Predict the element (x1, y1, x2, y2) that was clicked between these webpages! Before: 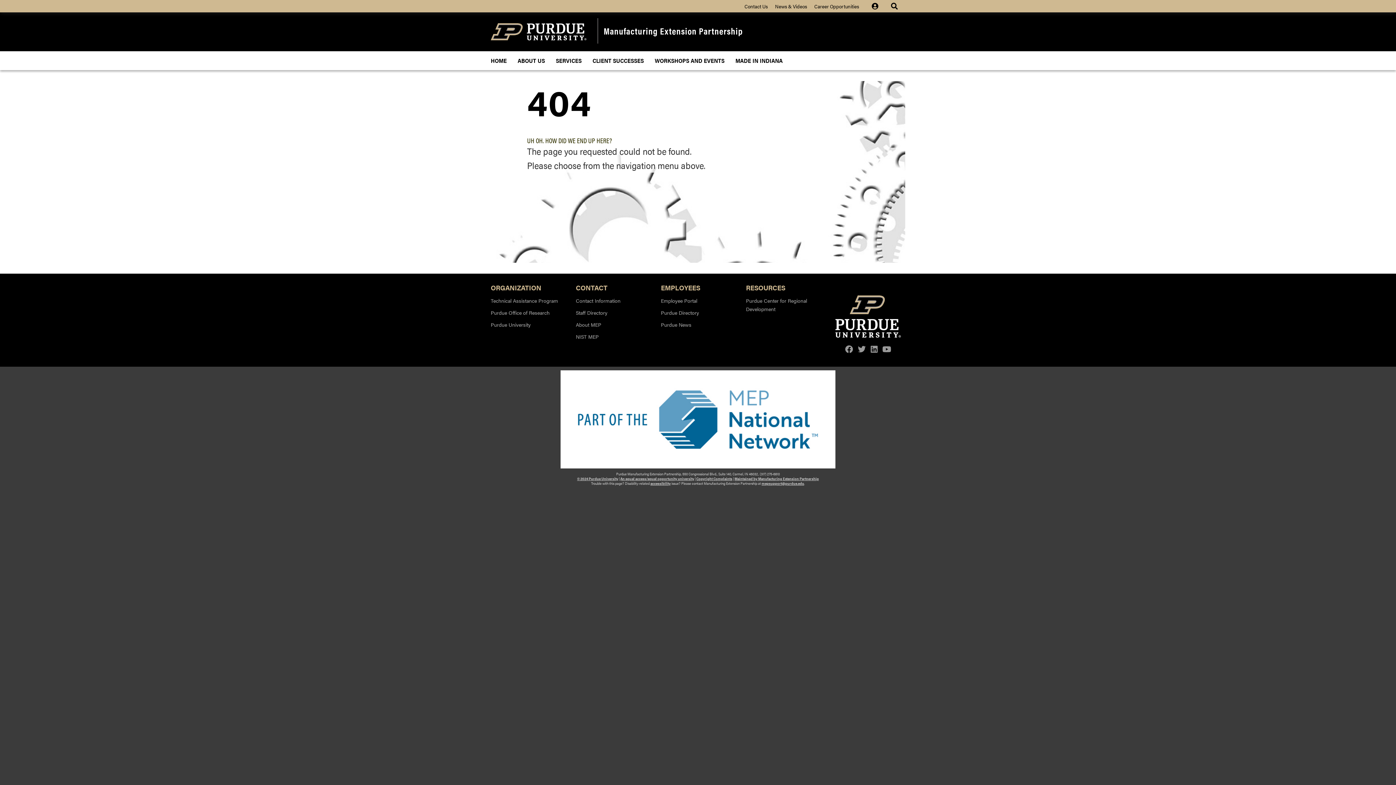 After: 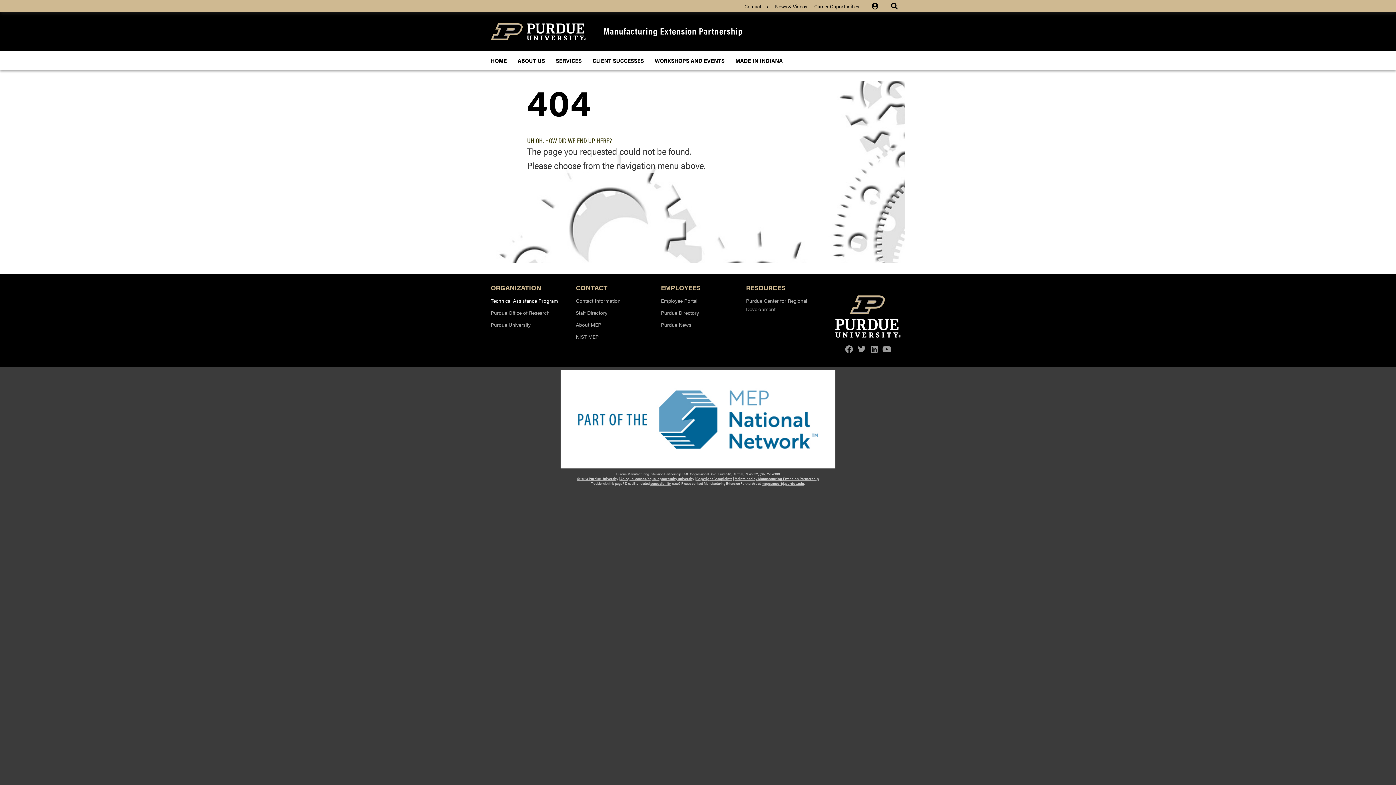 Action: bbox: (490, 293, 565, 305) label: Technical Assistance Program